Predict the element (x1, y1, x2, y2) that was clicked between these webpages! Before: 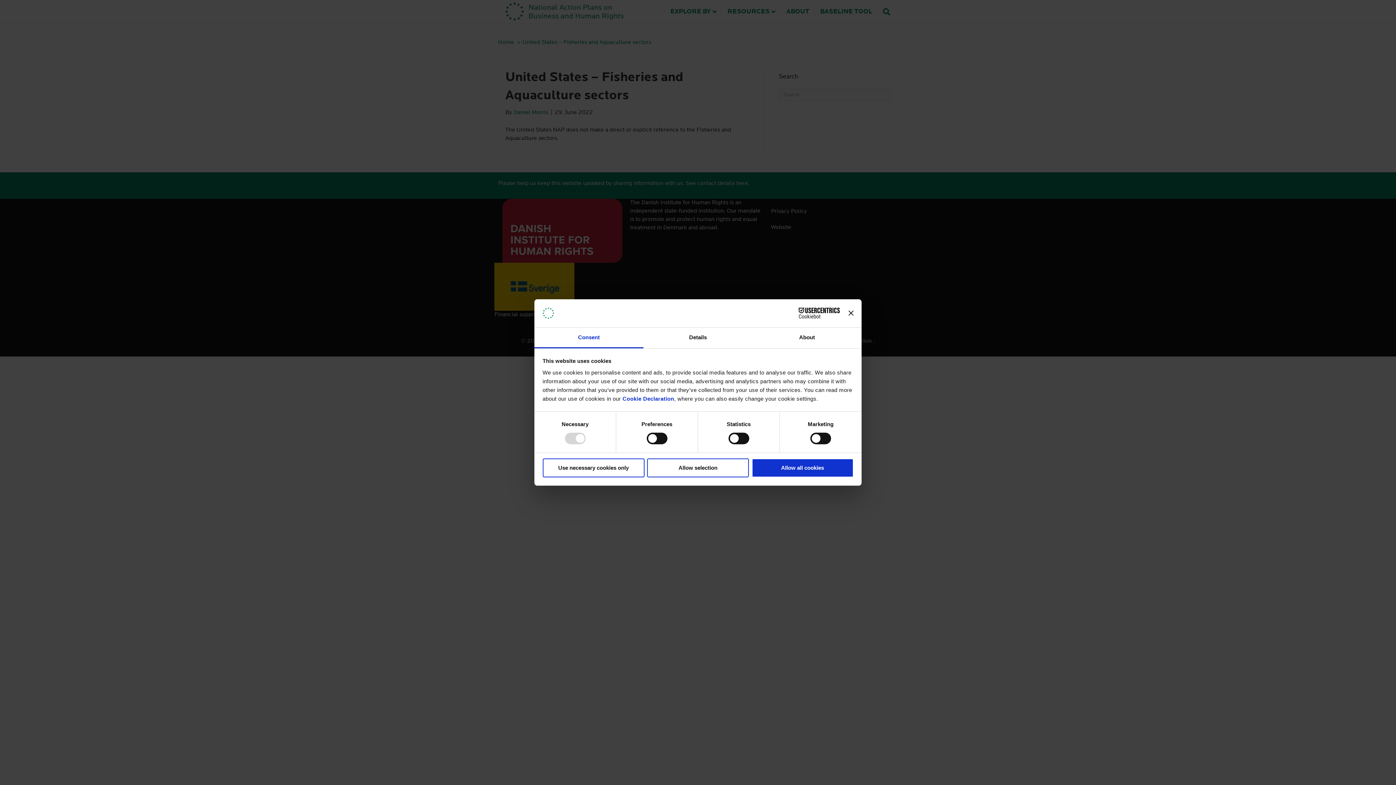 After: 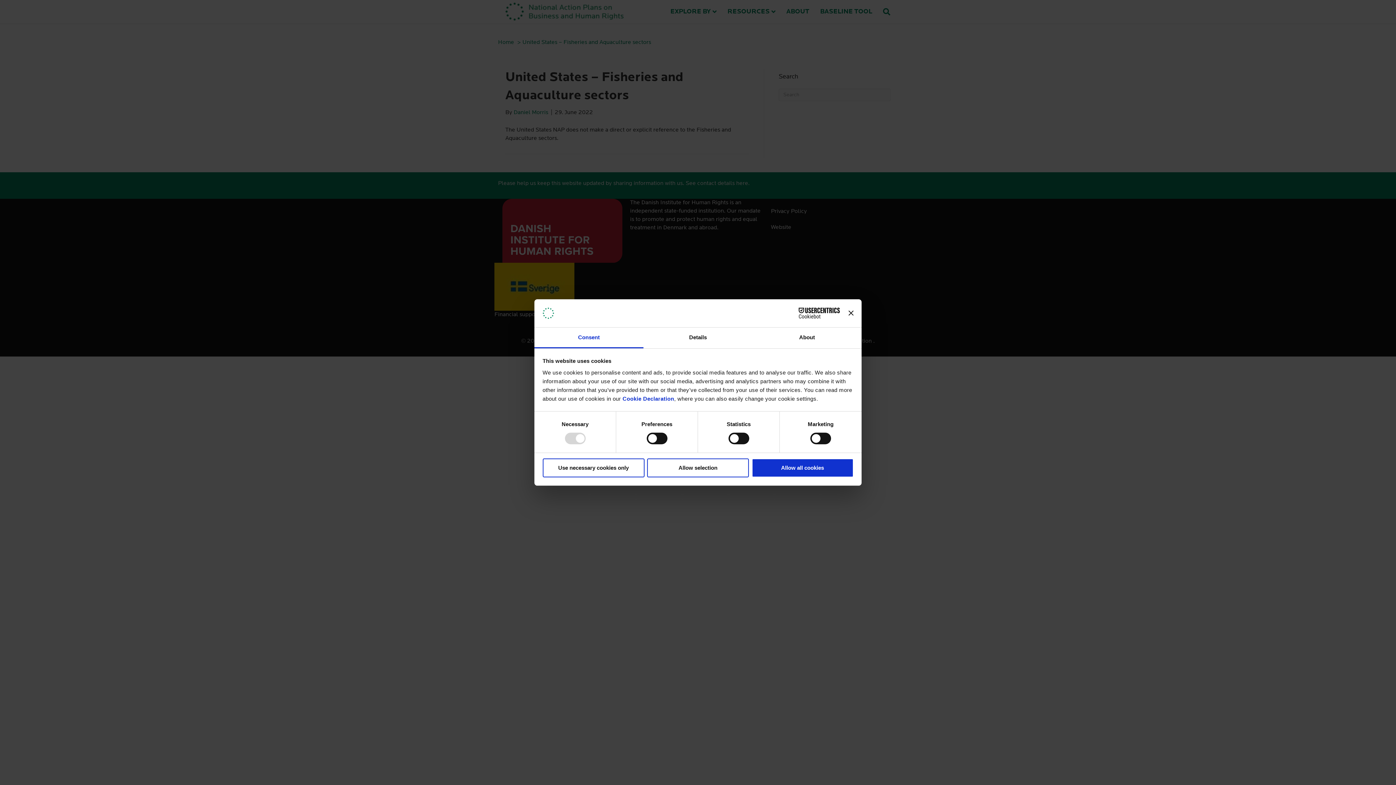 Action: label: Consent bbox: (534, 327, 643, 348)